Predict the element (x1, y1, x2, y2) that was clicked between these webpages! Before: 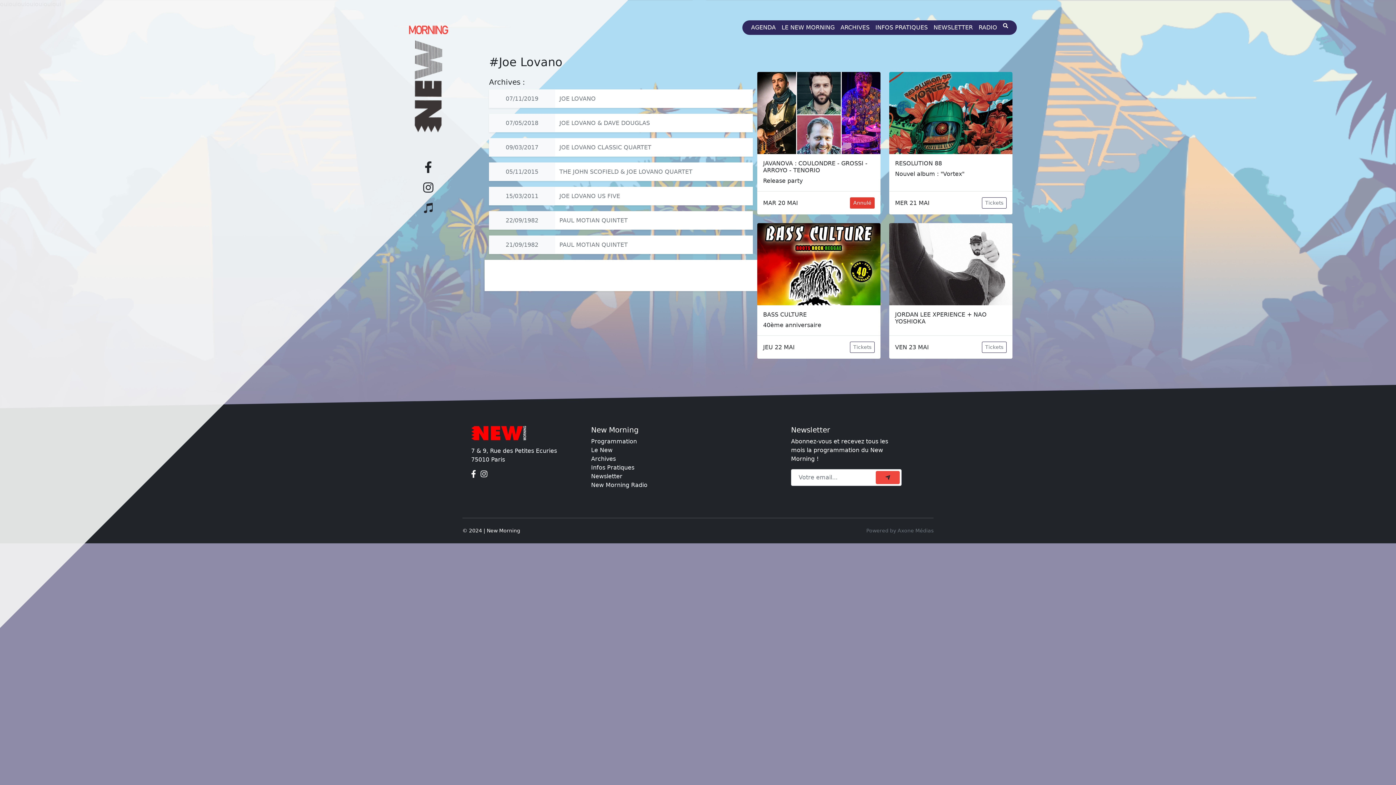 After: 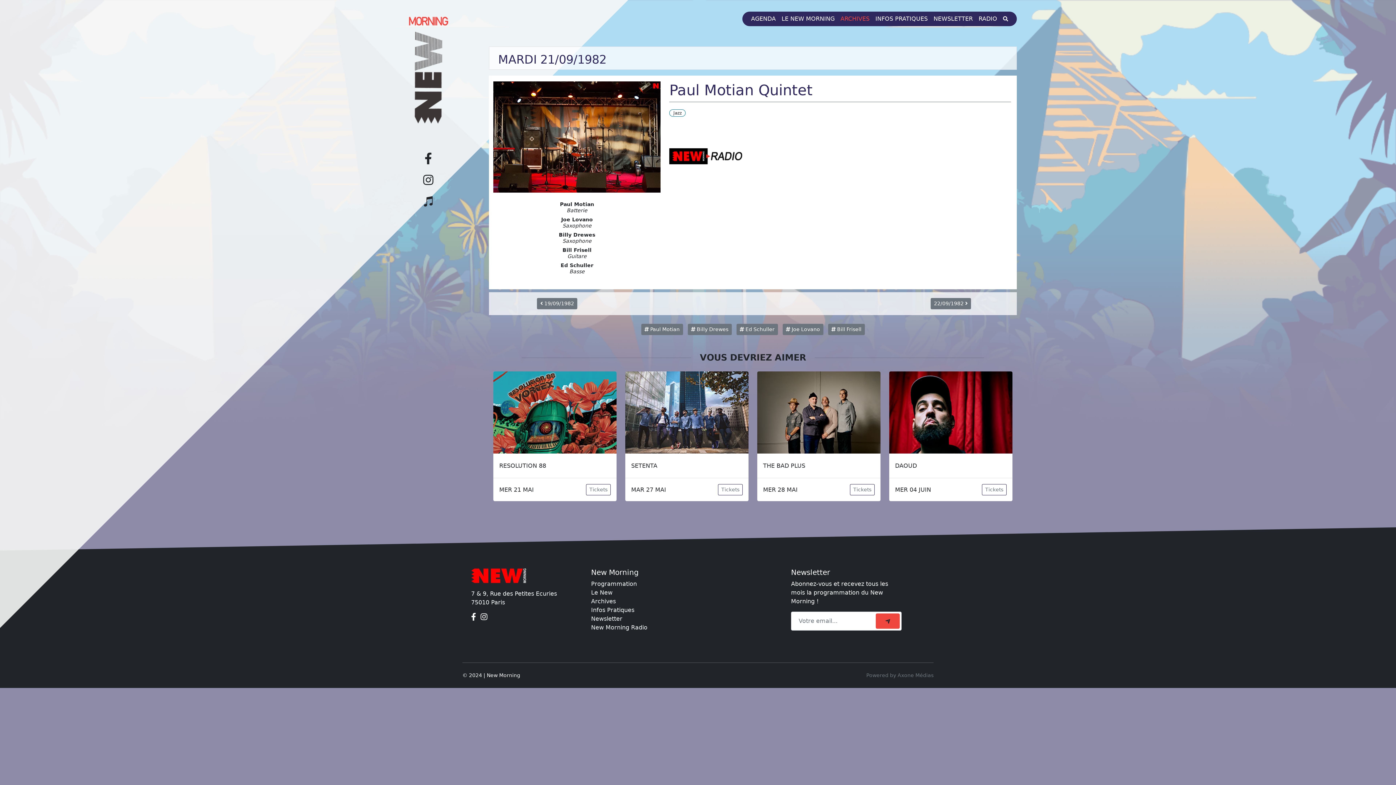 Action: label: 21/09/1982
PAUL MOTIAN QUINTET bbox: (489, 235, 753, 254)